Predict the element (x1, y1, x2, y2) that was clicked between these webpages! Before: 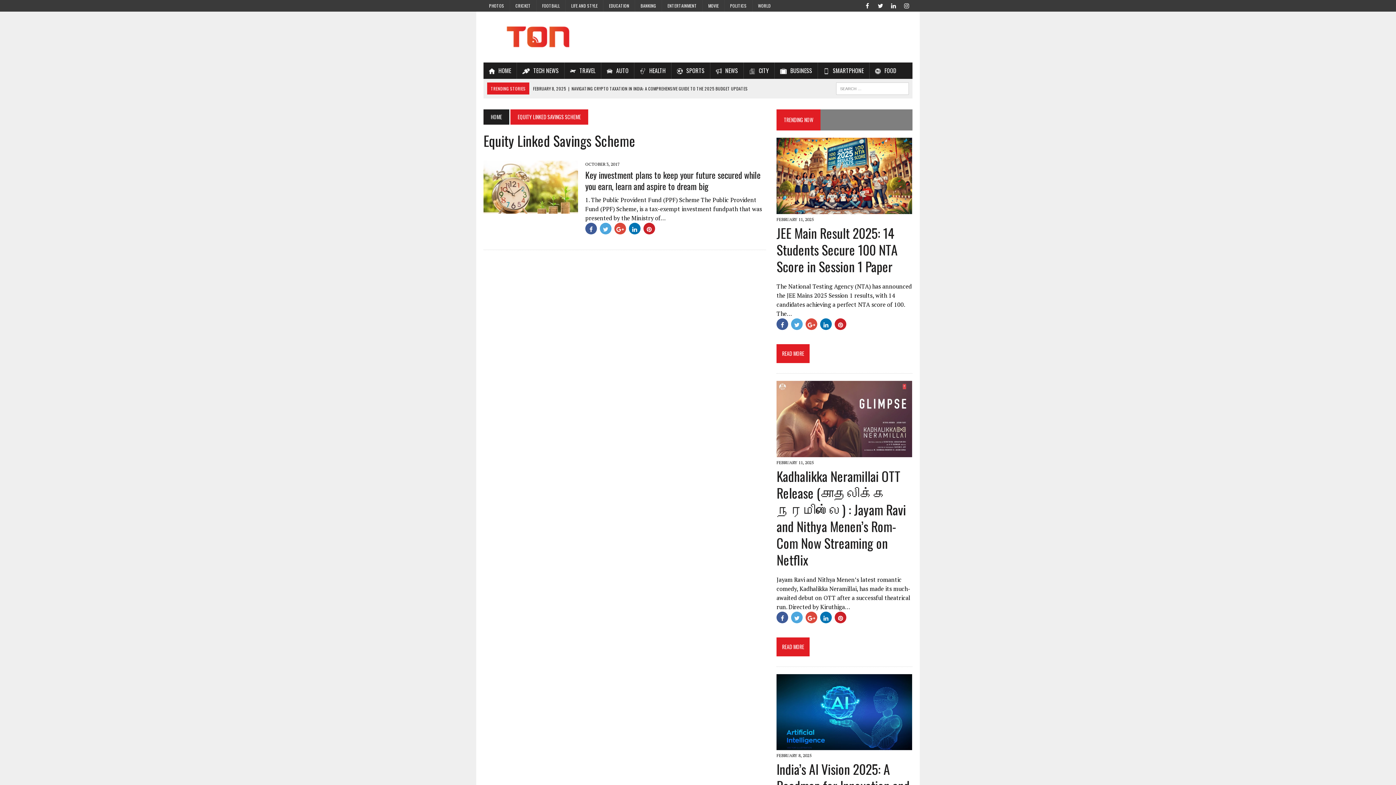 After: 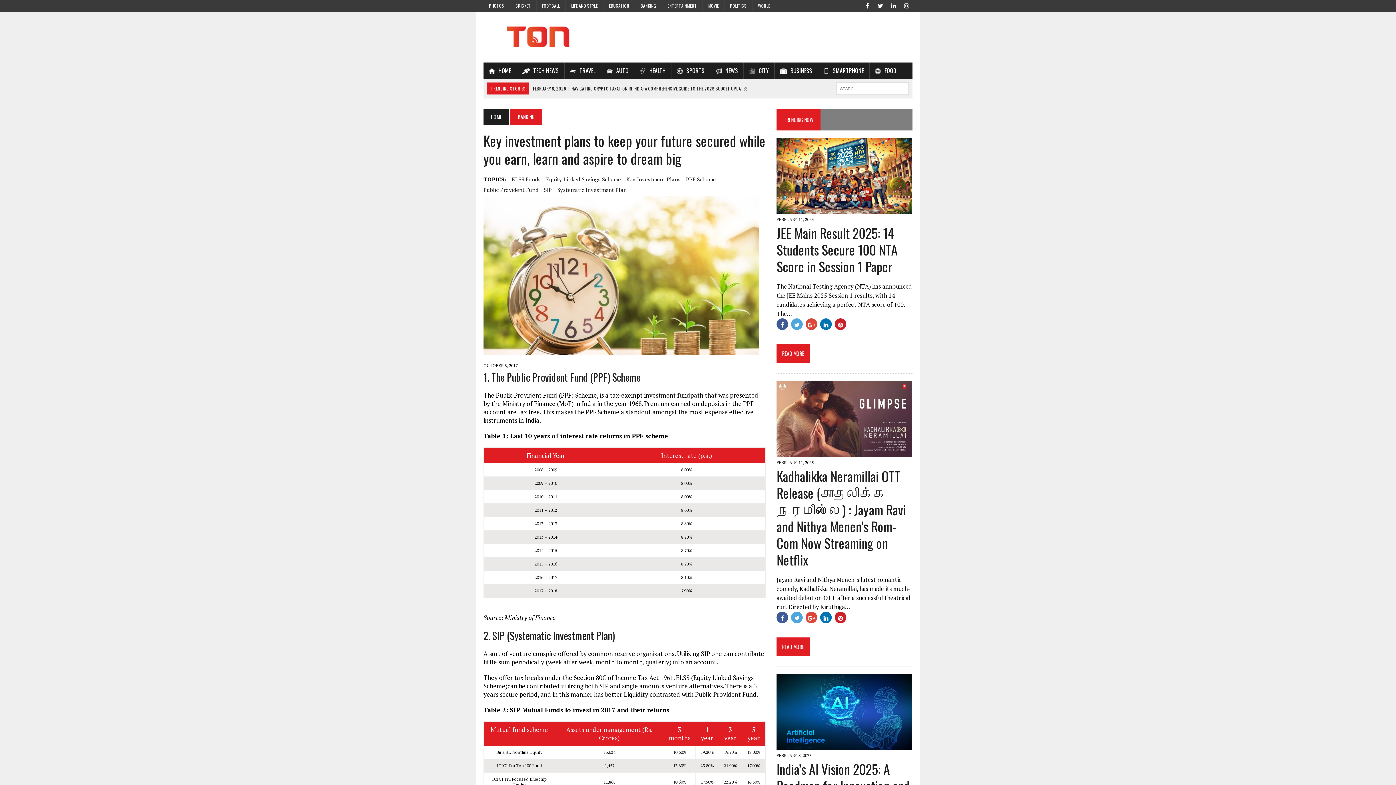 Action: bbox: (483, 205, 578, 213)